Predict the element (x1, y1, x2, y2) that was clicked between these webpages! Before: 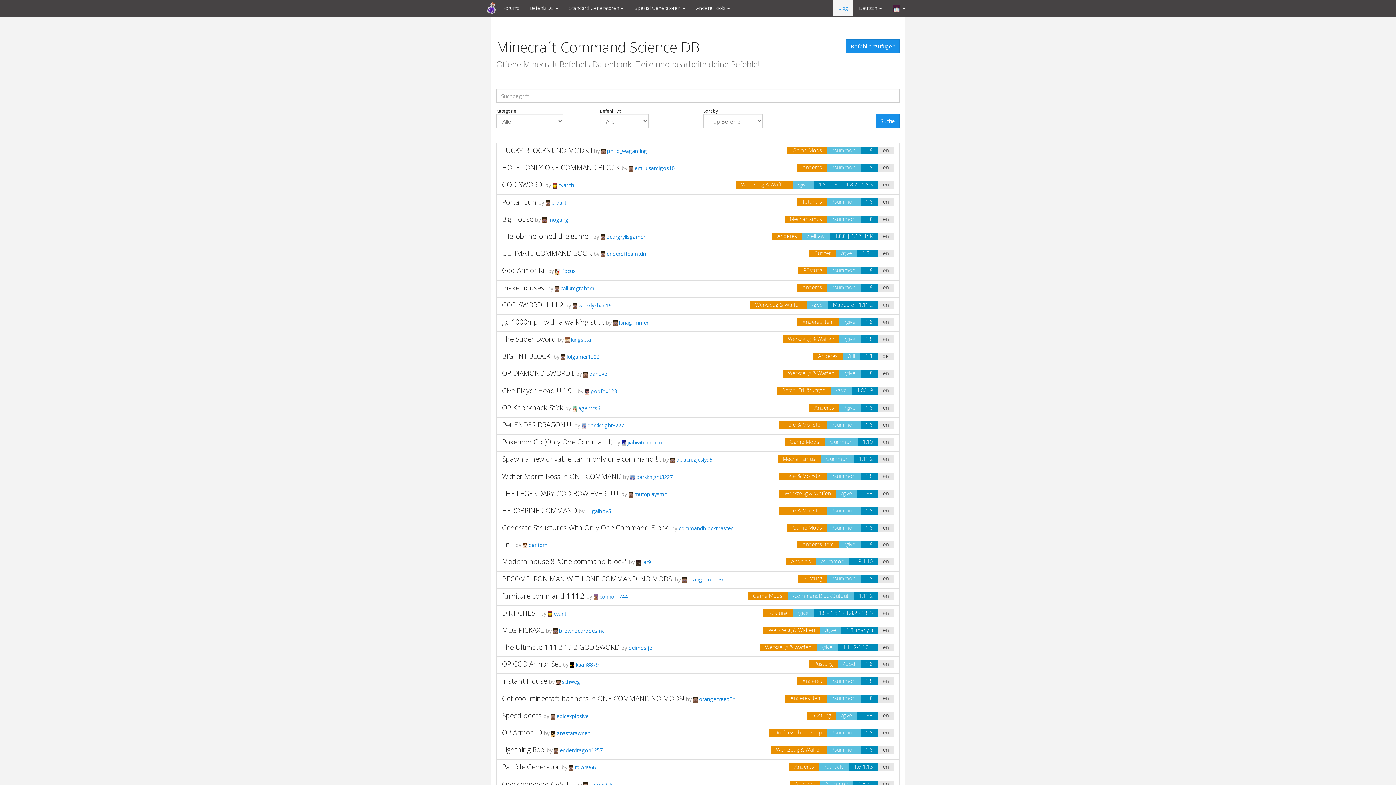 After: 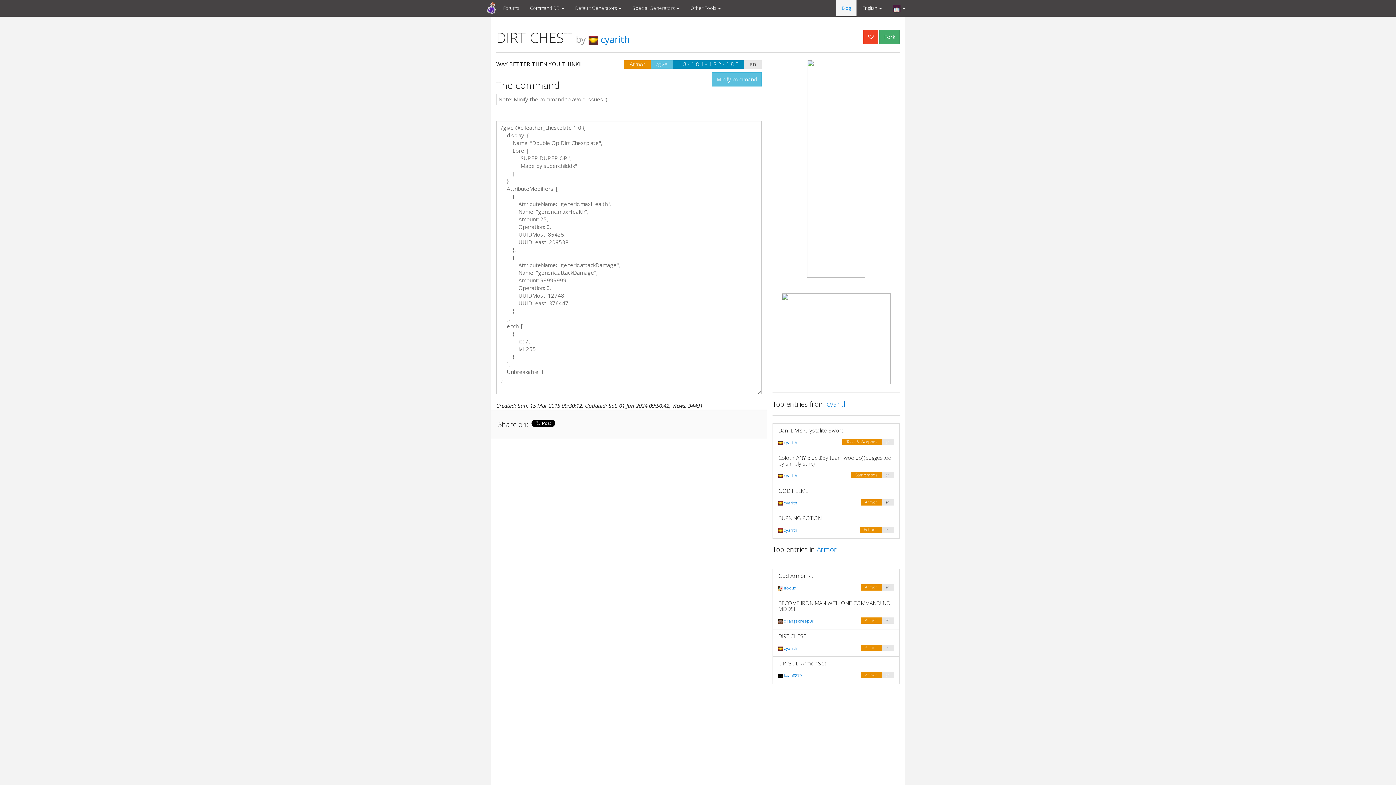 Action: label: DIRT CHEST bbox: (502, 608, 538, 618)